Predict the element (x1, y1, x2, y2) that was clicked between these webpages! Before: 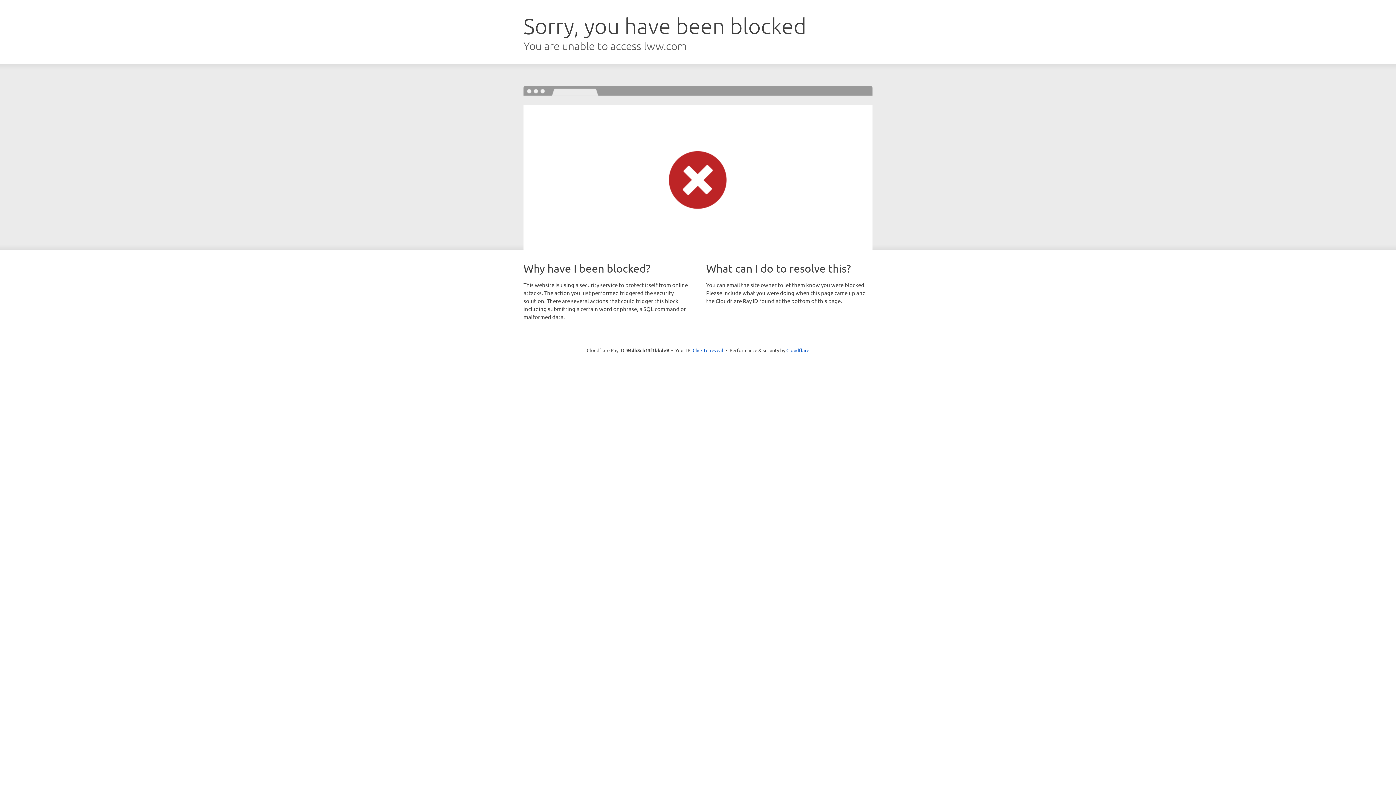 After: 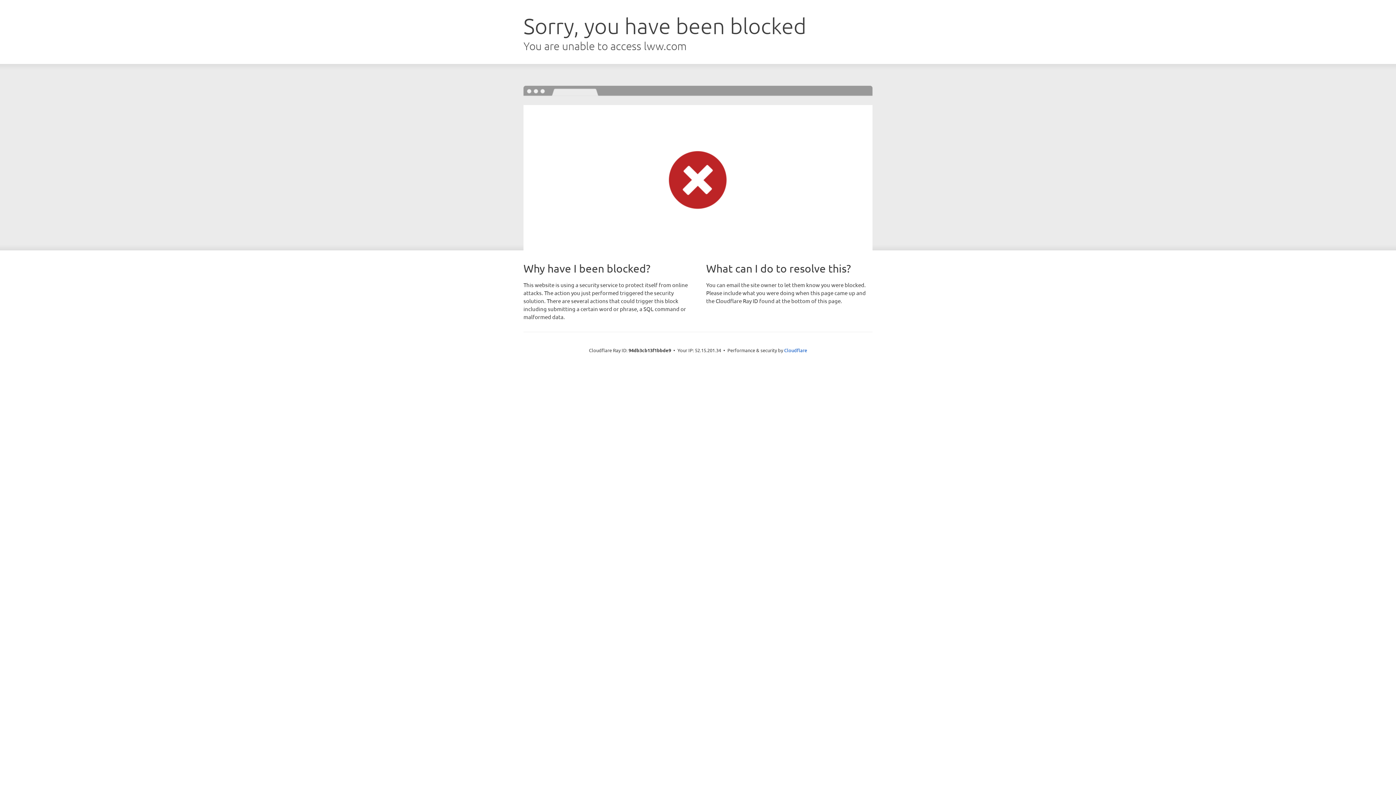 Action: bbox: (692, 346, 723, 353) label: Click to reveal